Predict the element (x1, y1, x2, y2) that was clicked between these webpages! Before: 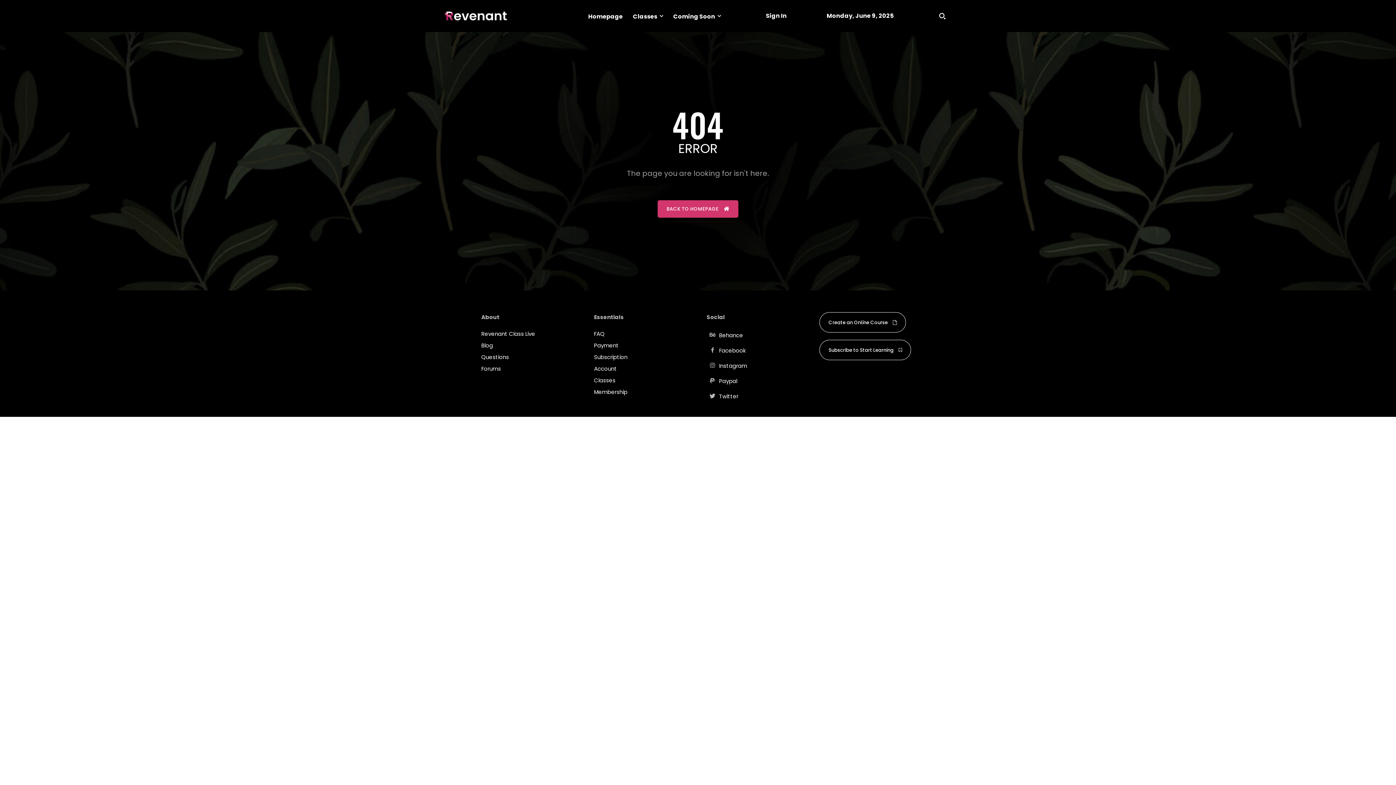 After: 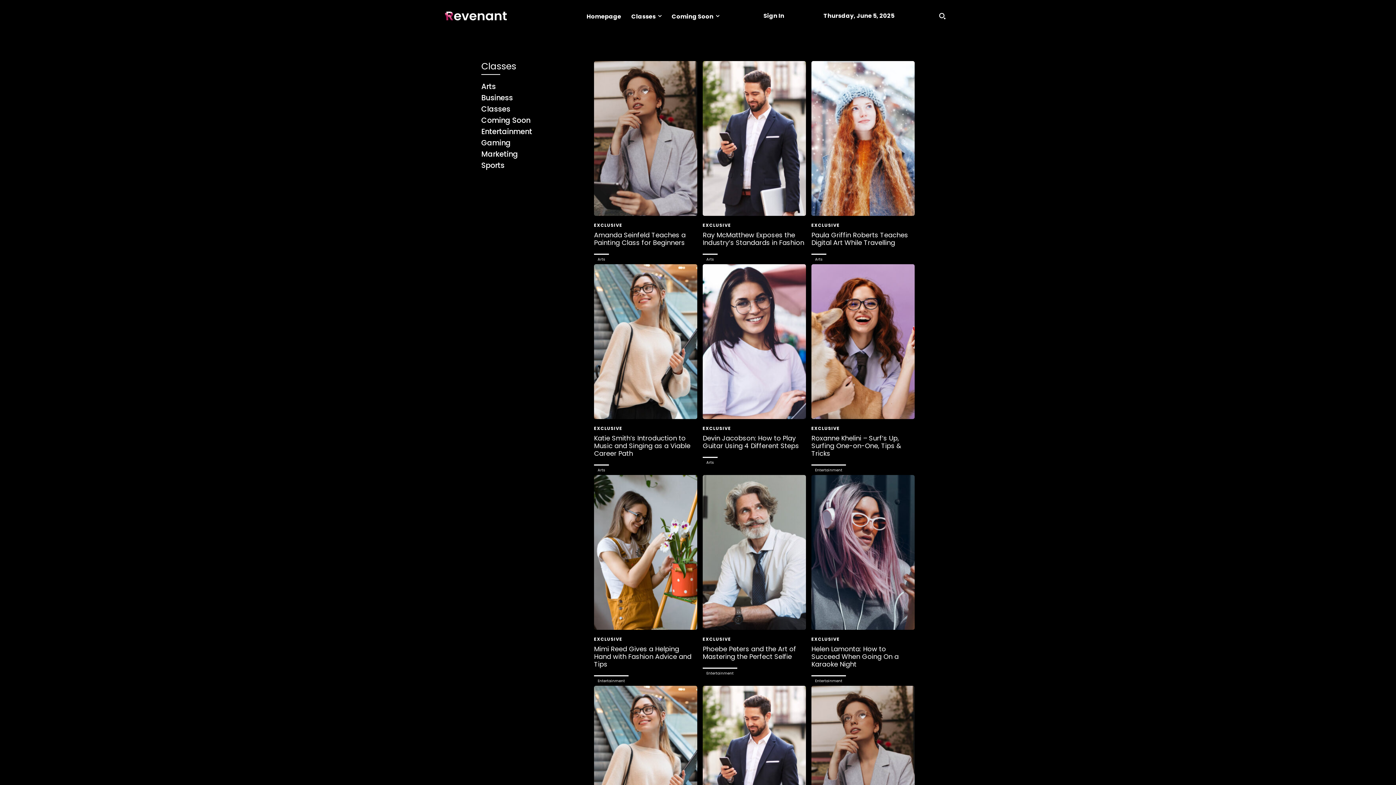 Action: label: Classes bbox: (628, 12, 668, 20)